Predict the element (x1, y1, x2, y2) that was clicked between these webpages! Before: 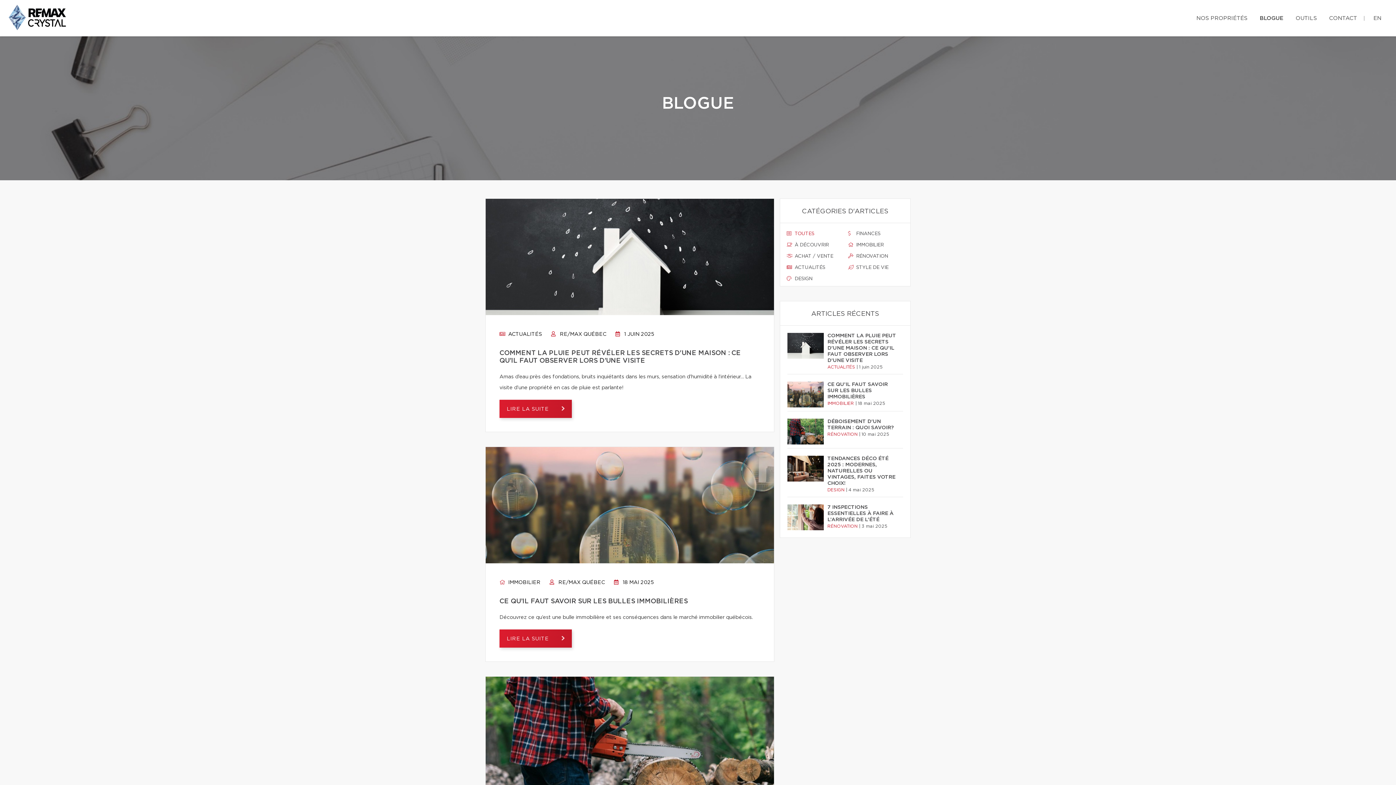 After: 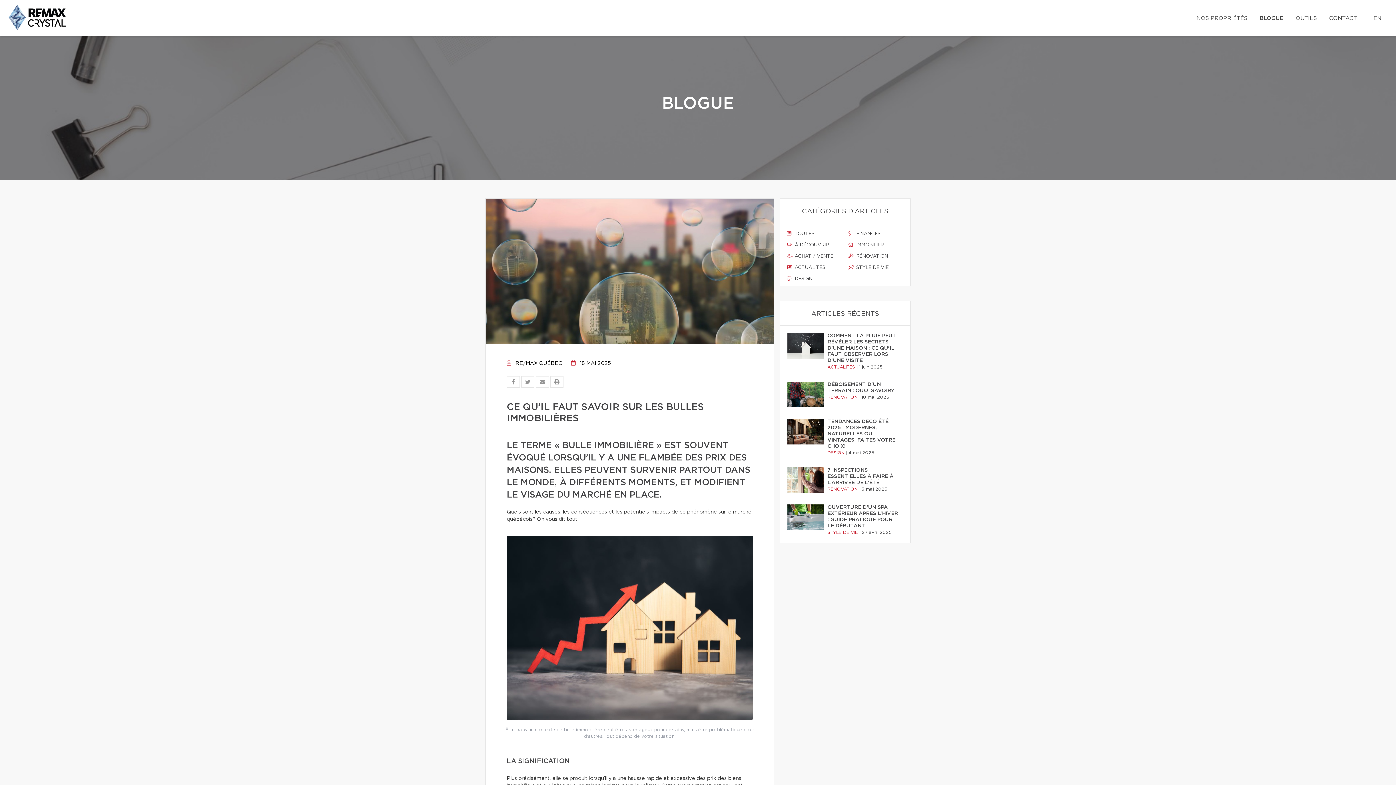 Action: label: CE QU’IL FAUT SAVOIR SUR LES BULLES IMMOBILIÈRES bbox: (499, 598, 760, 605)